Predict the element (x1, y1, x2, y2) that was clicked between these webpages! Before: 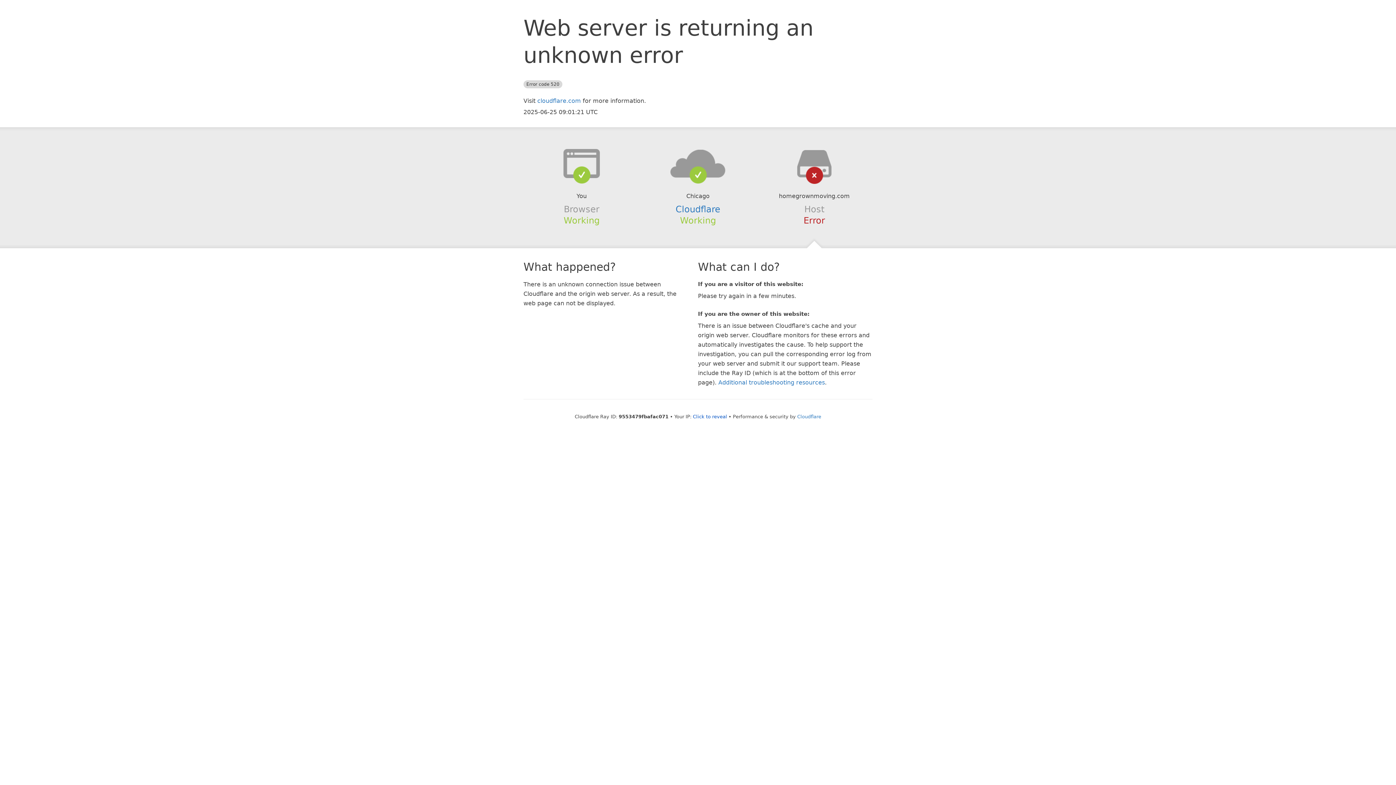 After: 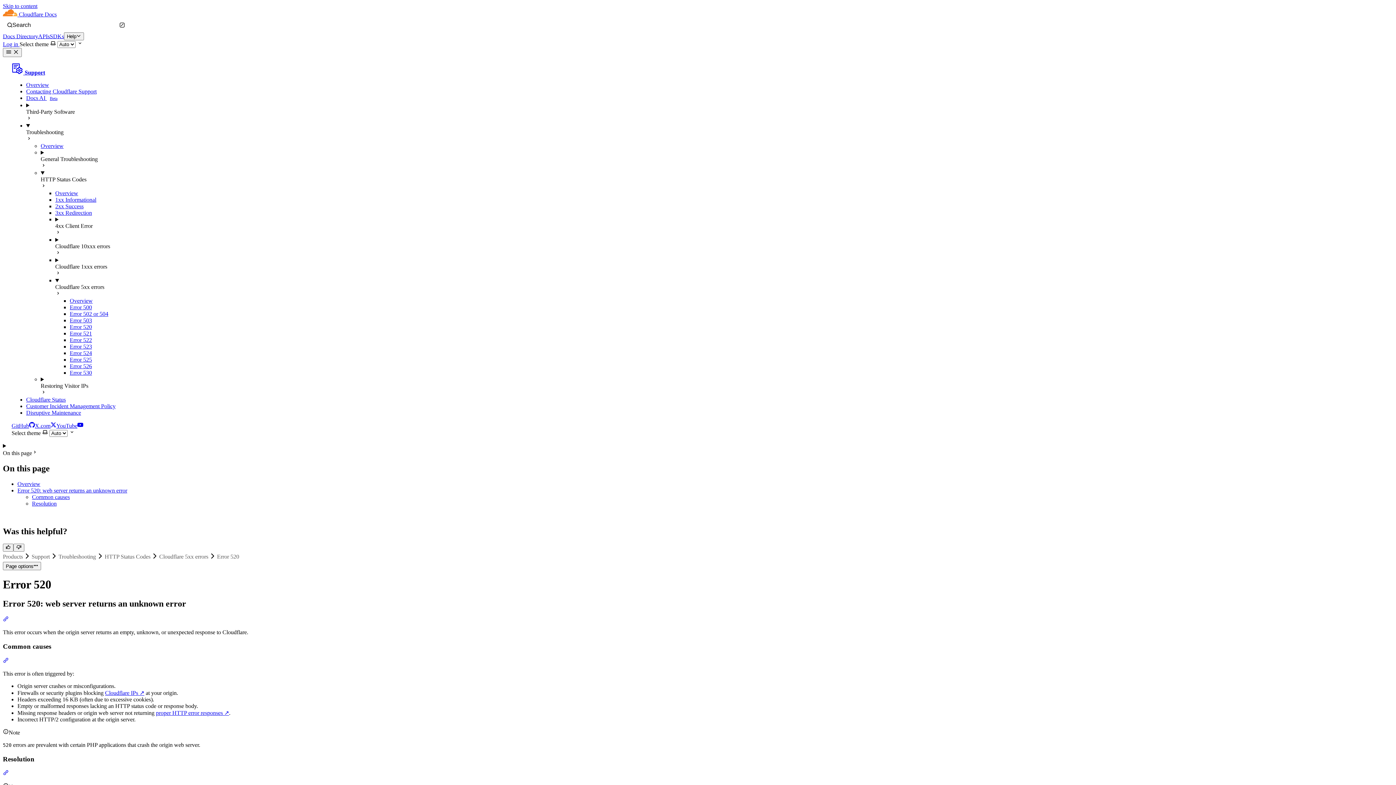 Action: label: Additional troubleshooting resources bbox: (718, 379, 825, 386)